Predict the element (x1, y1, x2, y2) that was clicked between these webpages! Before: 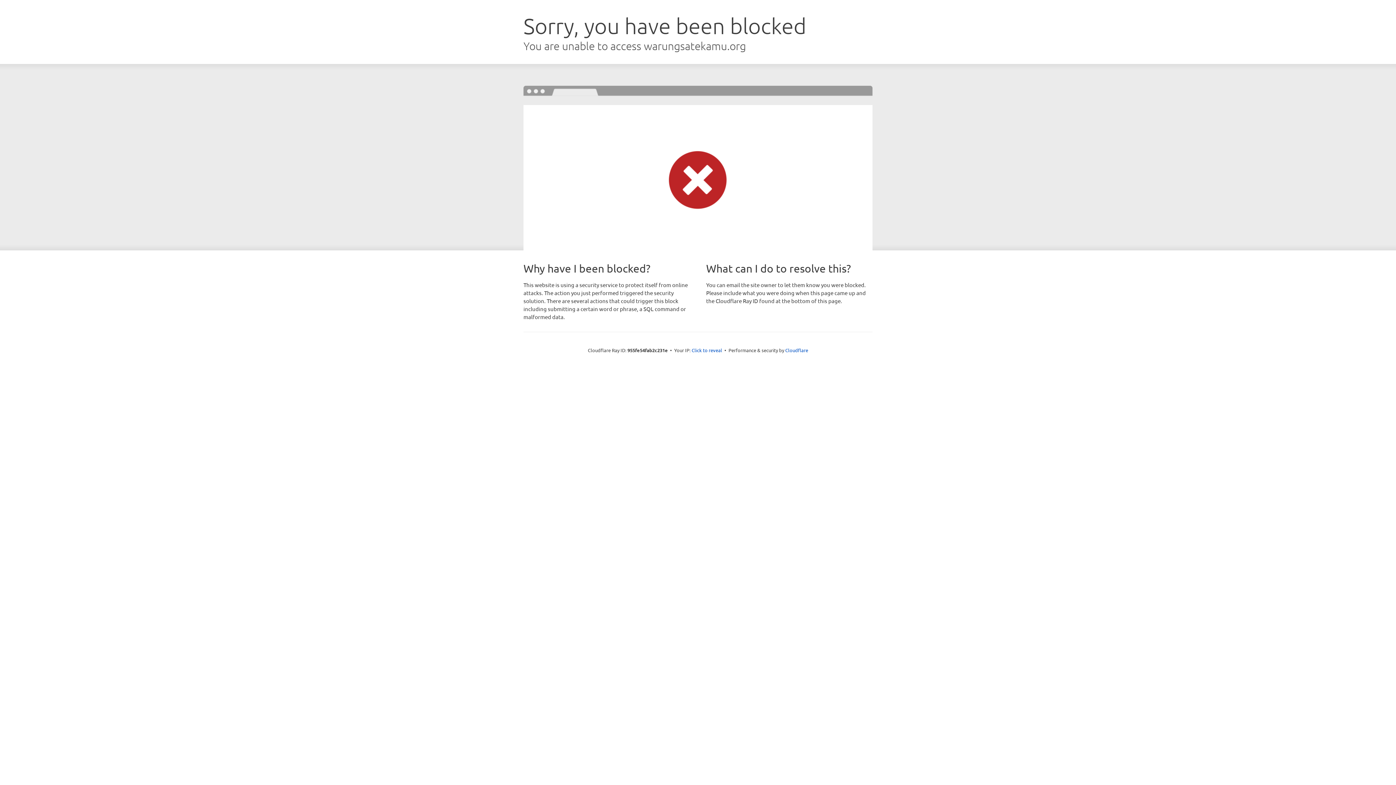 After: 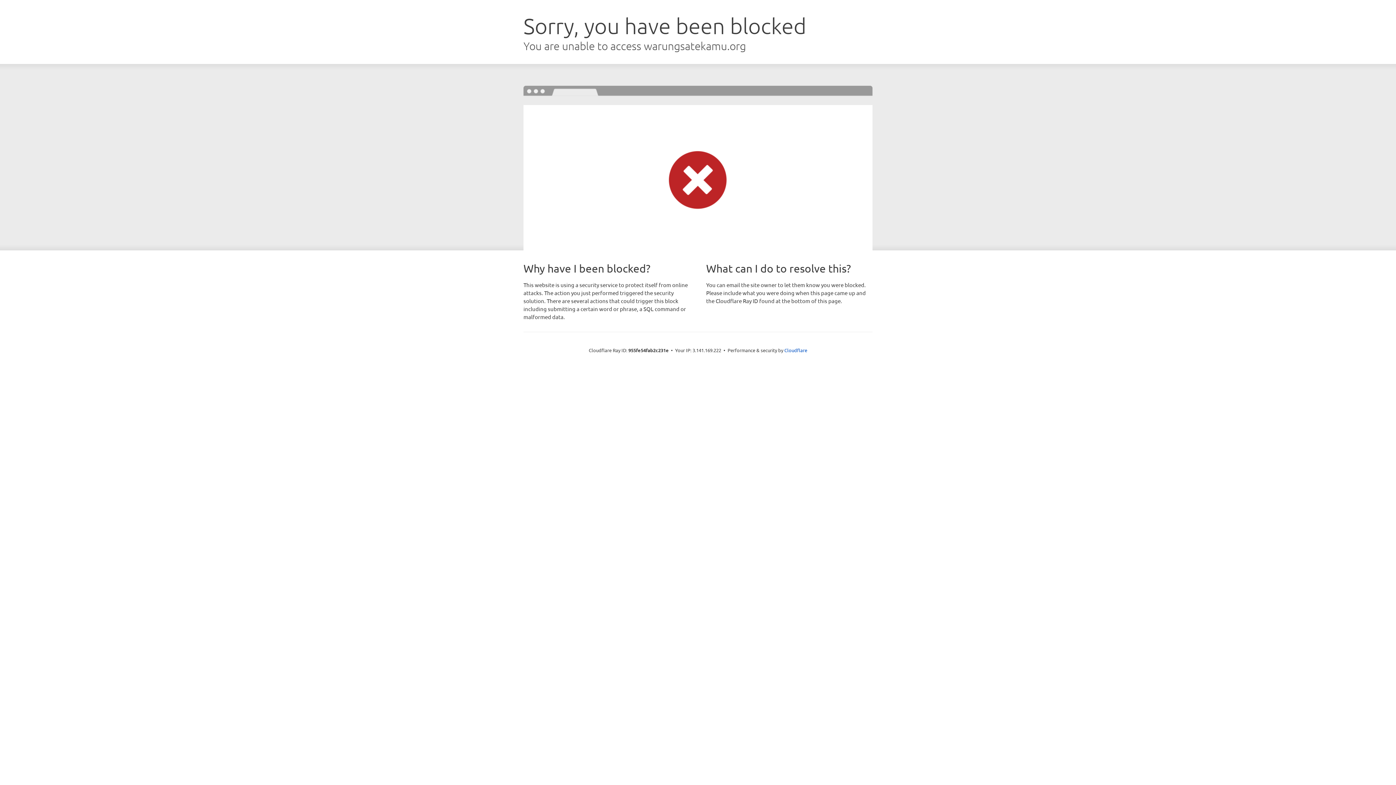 Action: label: Click to reveal bbox: (691, 346, 722, 353)